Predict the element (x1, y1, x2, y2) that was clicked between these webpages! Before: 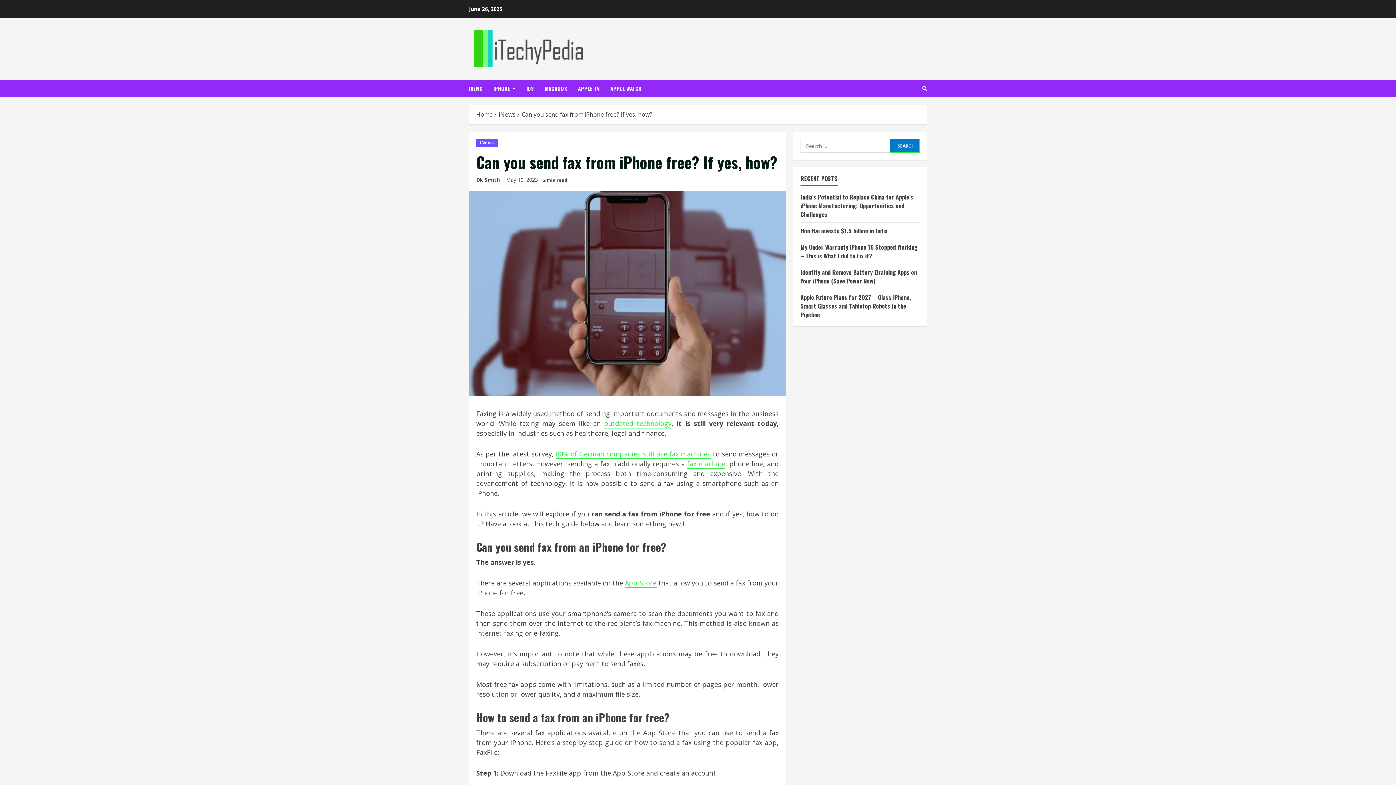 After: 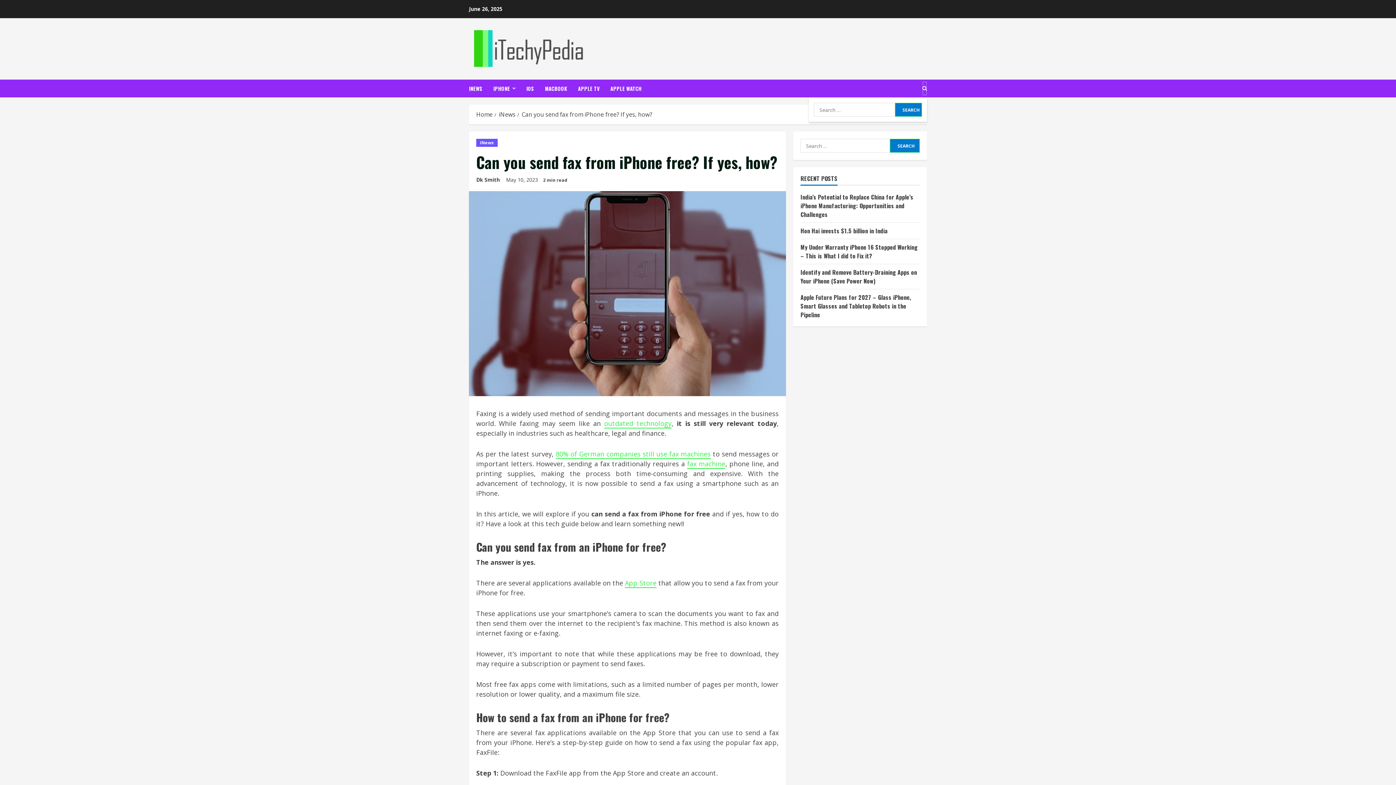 Action: bbox: (922, 81, 927, 95) label: Open search form